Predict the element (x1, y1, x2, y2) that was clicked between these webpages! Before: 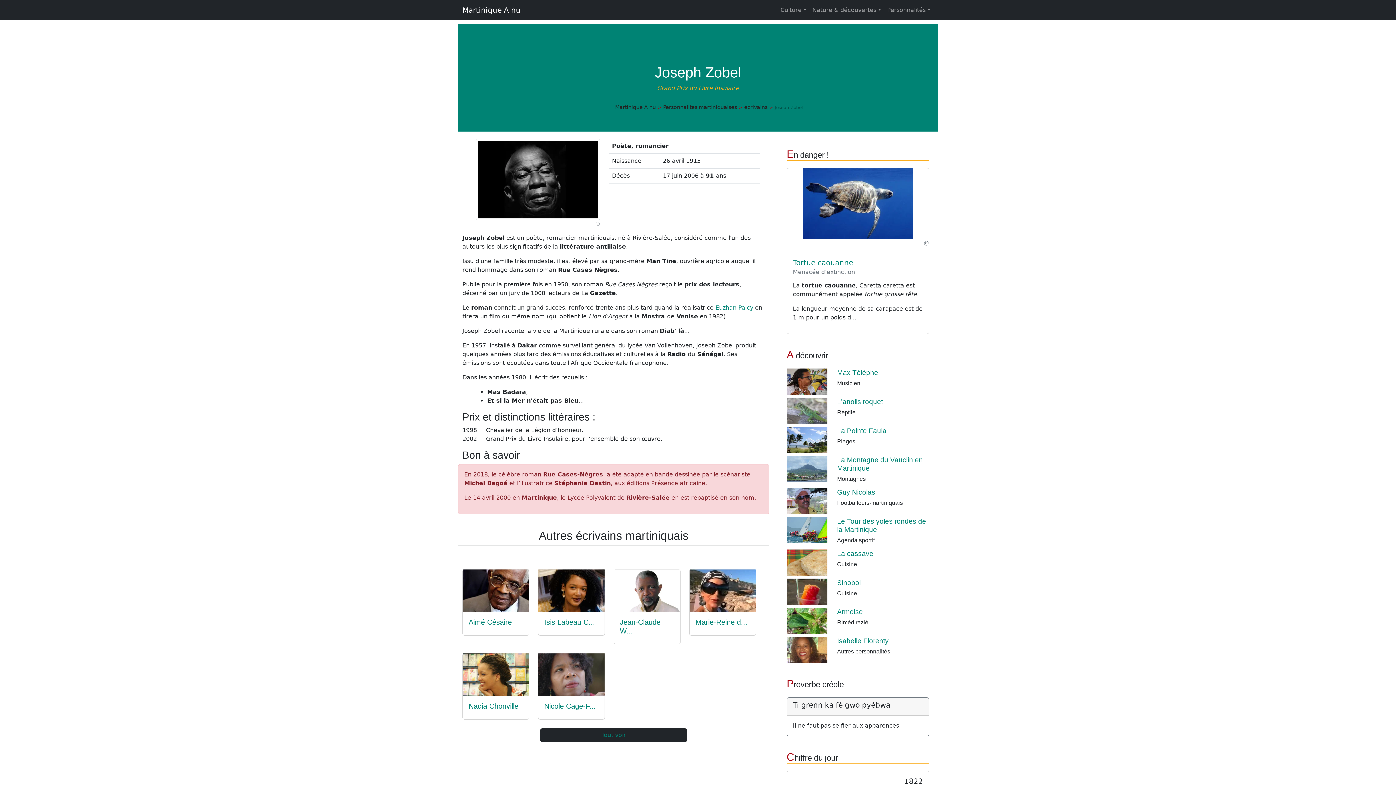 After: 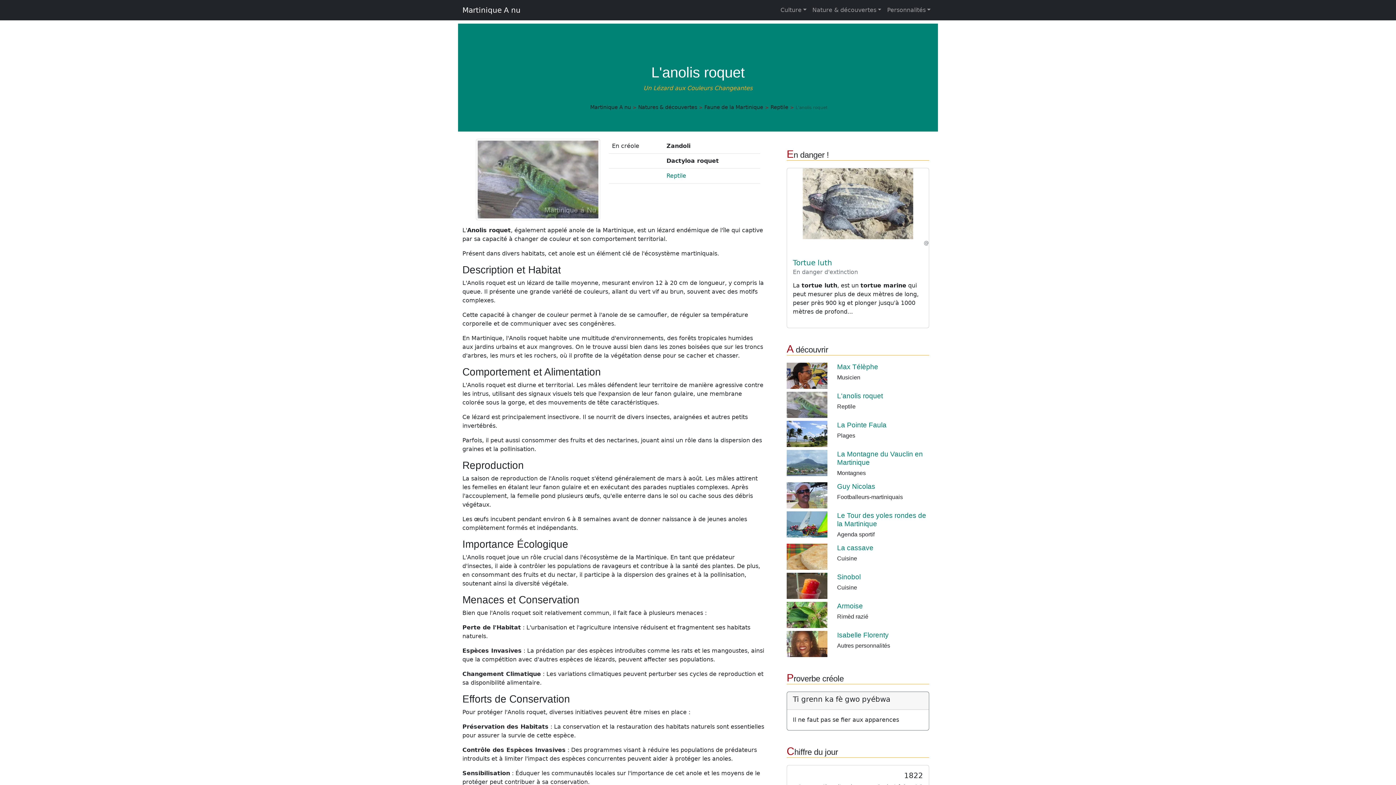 Action: bbox: (837, 398, 883, 405) label: L'anolis roquet